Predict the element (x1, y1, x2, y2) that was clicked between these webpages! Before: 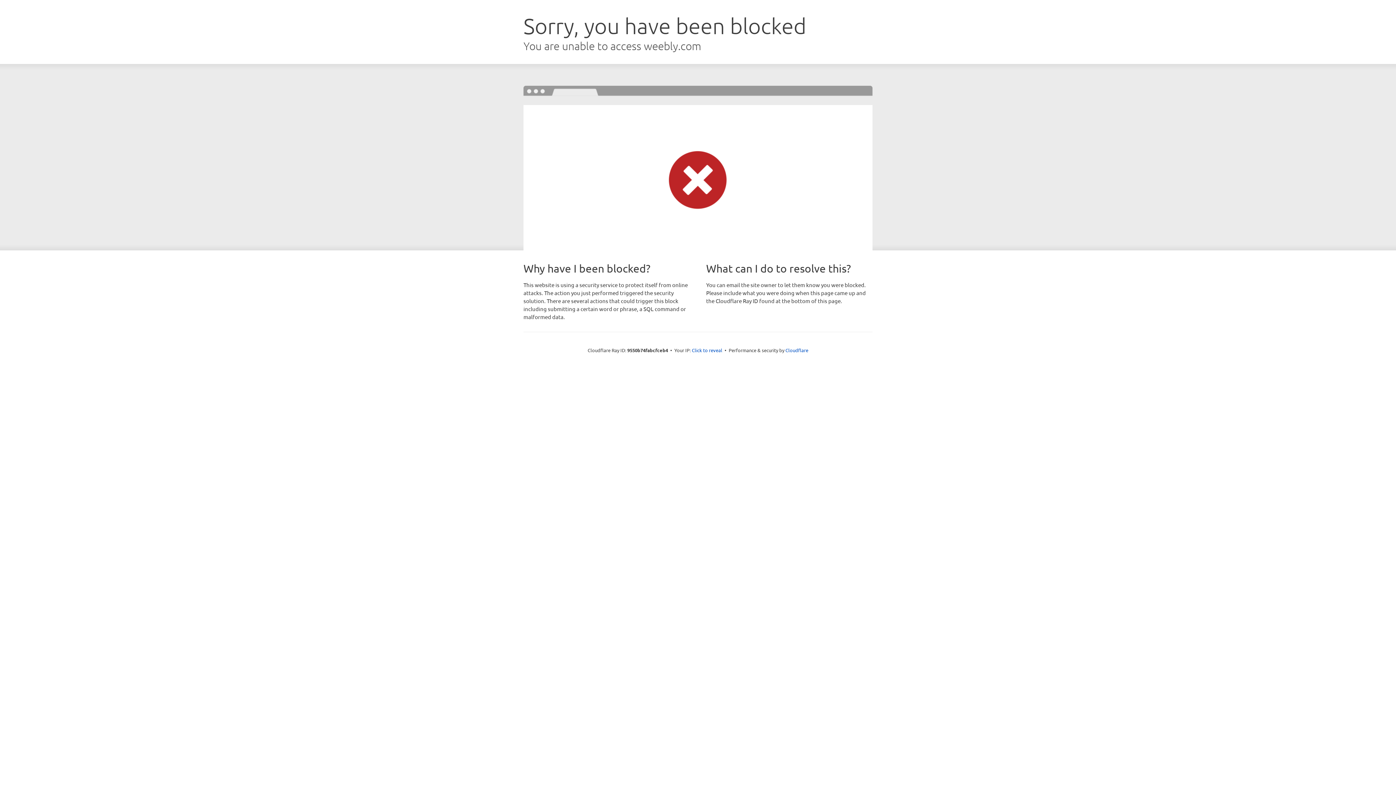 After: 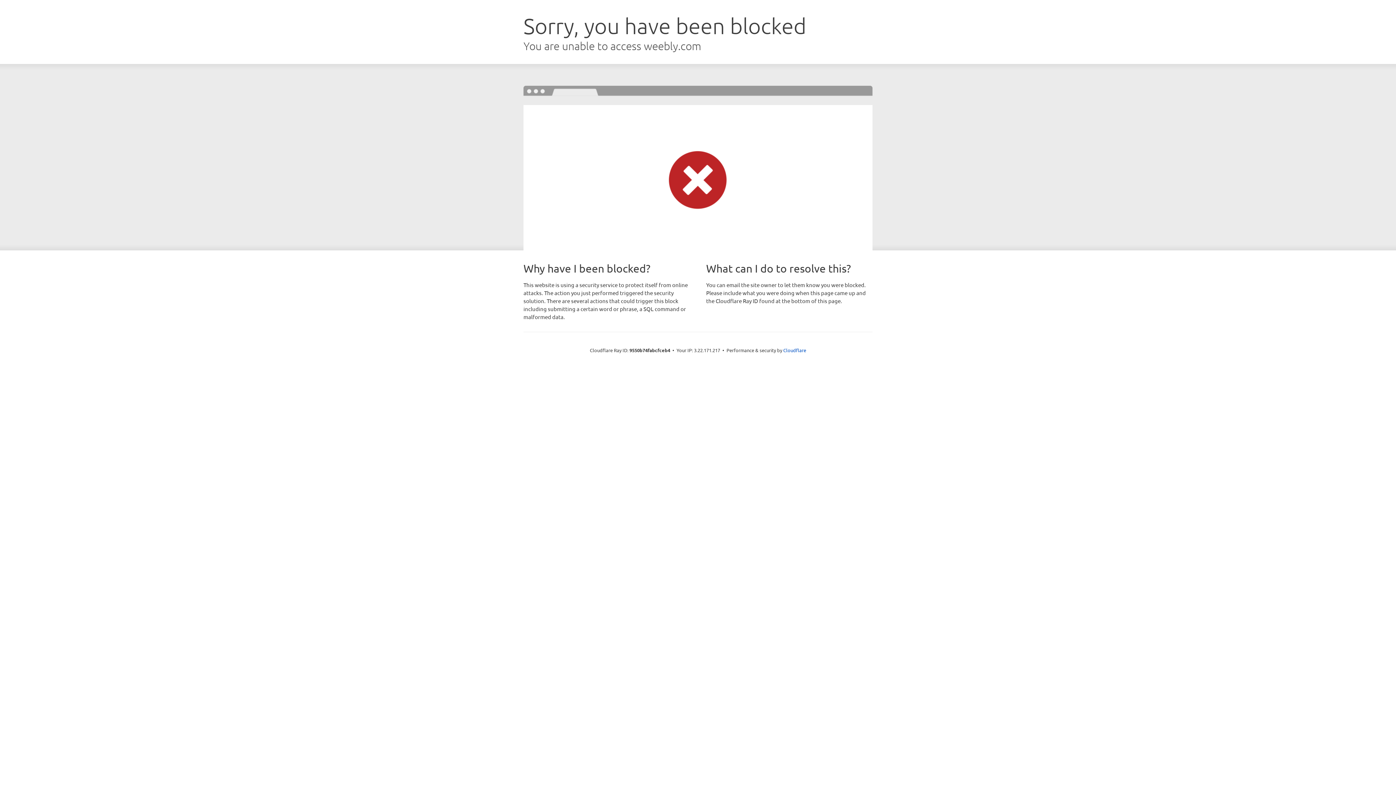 Action: label: Click to reveal bbox: (692, 346, 722, 353)